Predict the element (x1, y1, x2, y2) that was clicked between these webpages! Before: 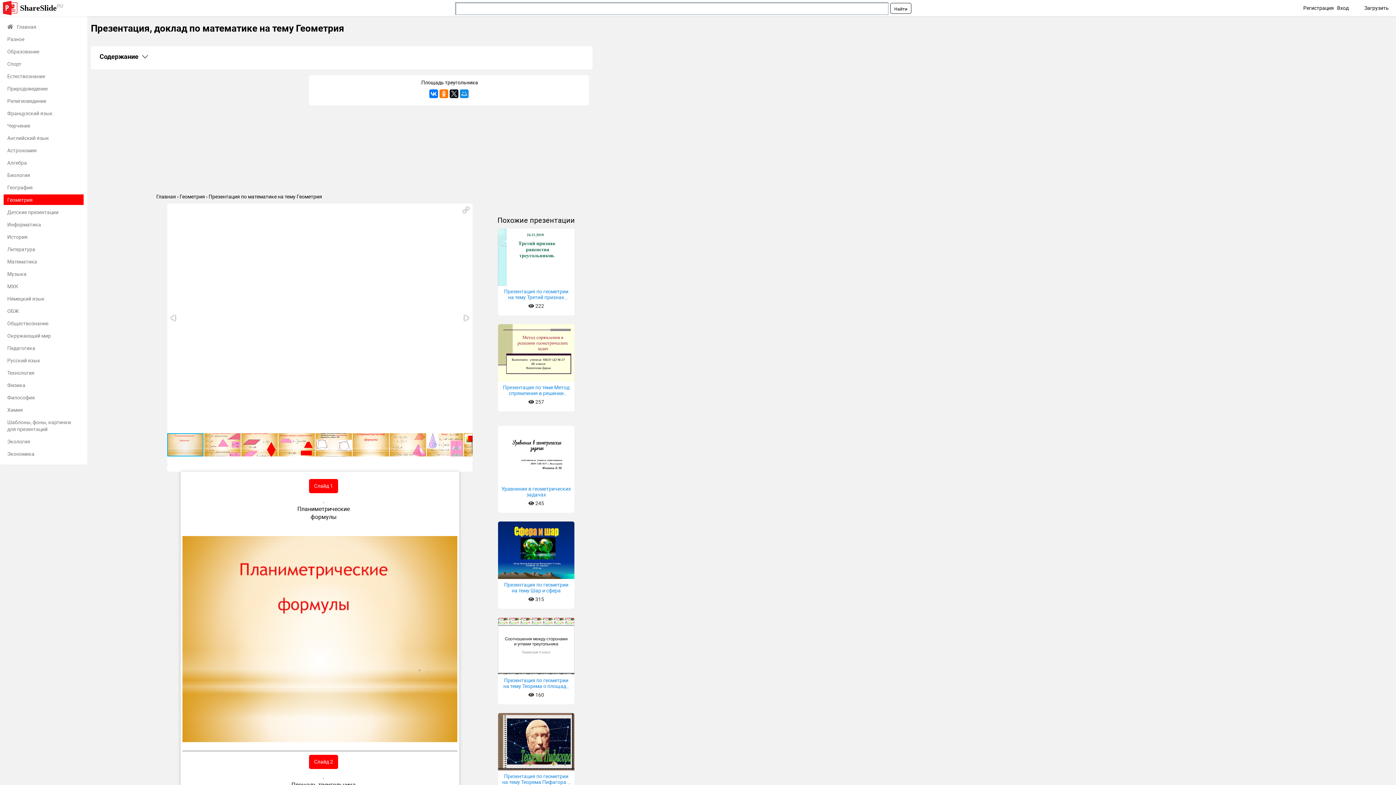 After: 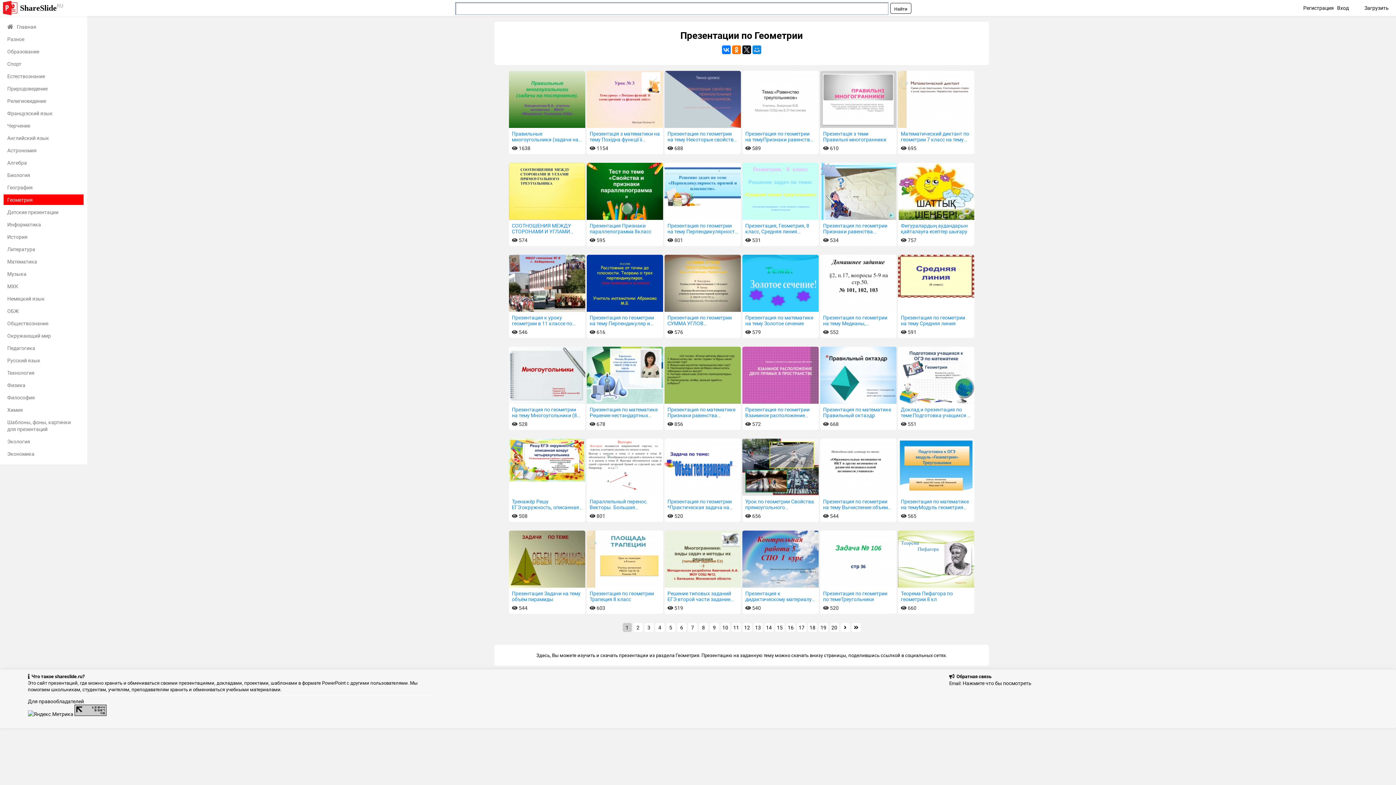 Action: bbox: (179, 193, 206, 200) label: Геометрия 